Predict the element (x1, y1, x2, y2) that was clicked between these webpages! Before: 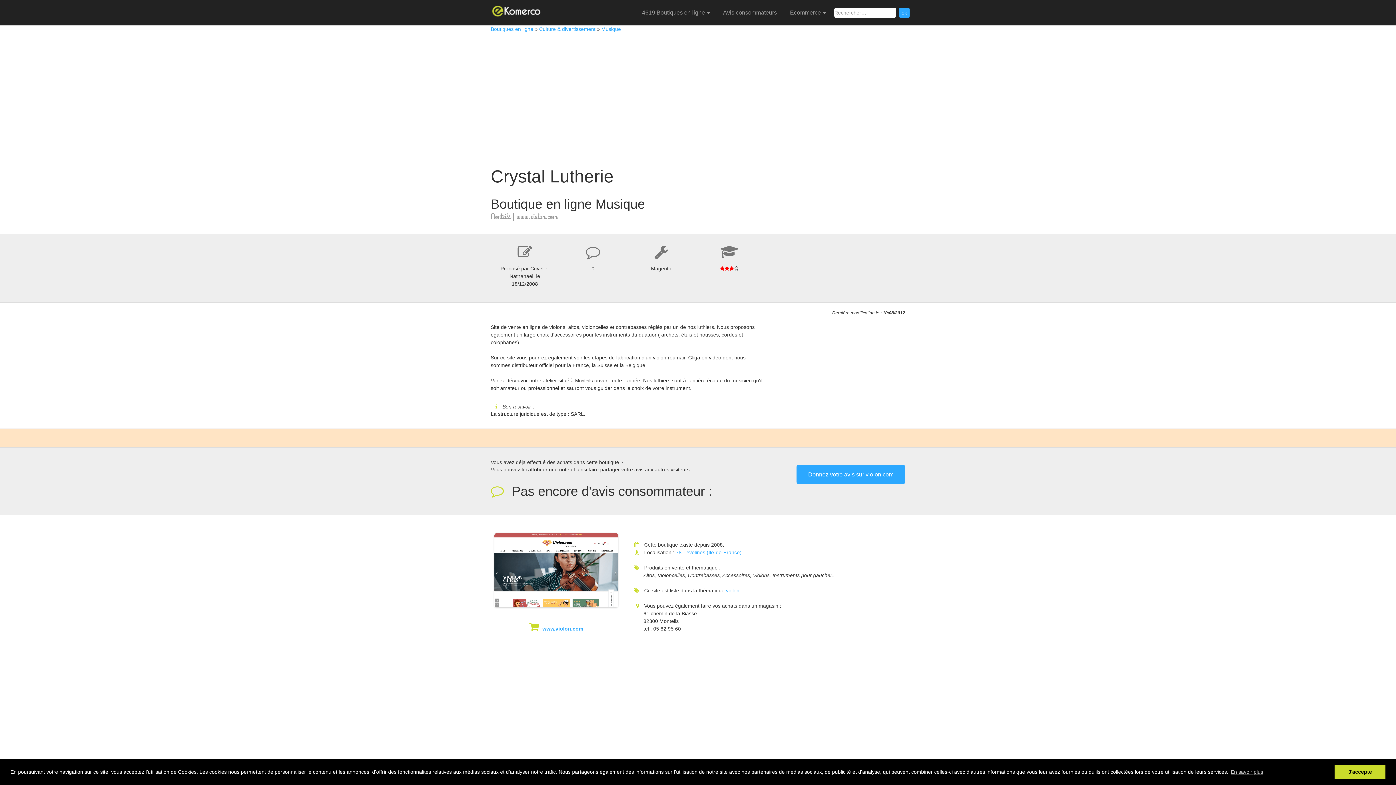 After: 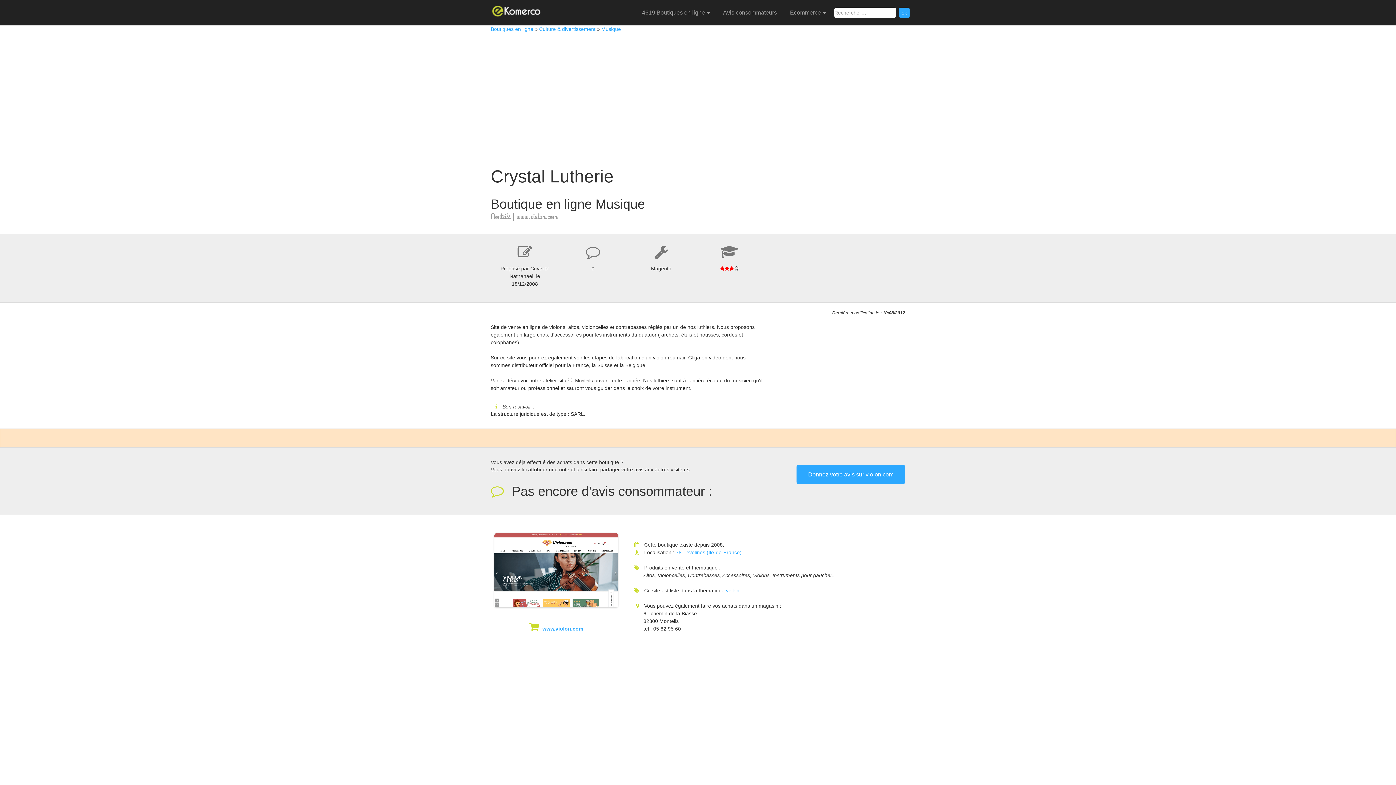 Action: label: dismiss cookie message bbox: (1334, 765, 1385, 779)